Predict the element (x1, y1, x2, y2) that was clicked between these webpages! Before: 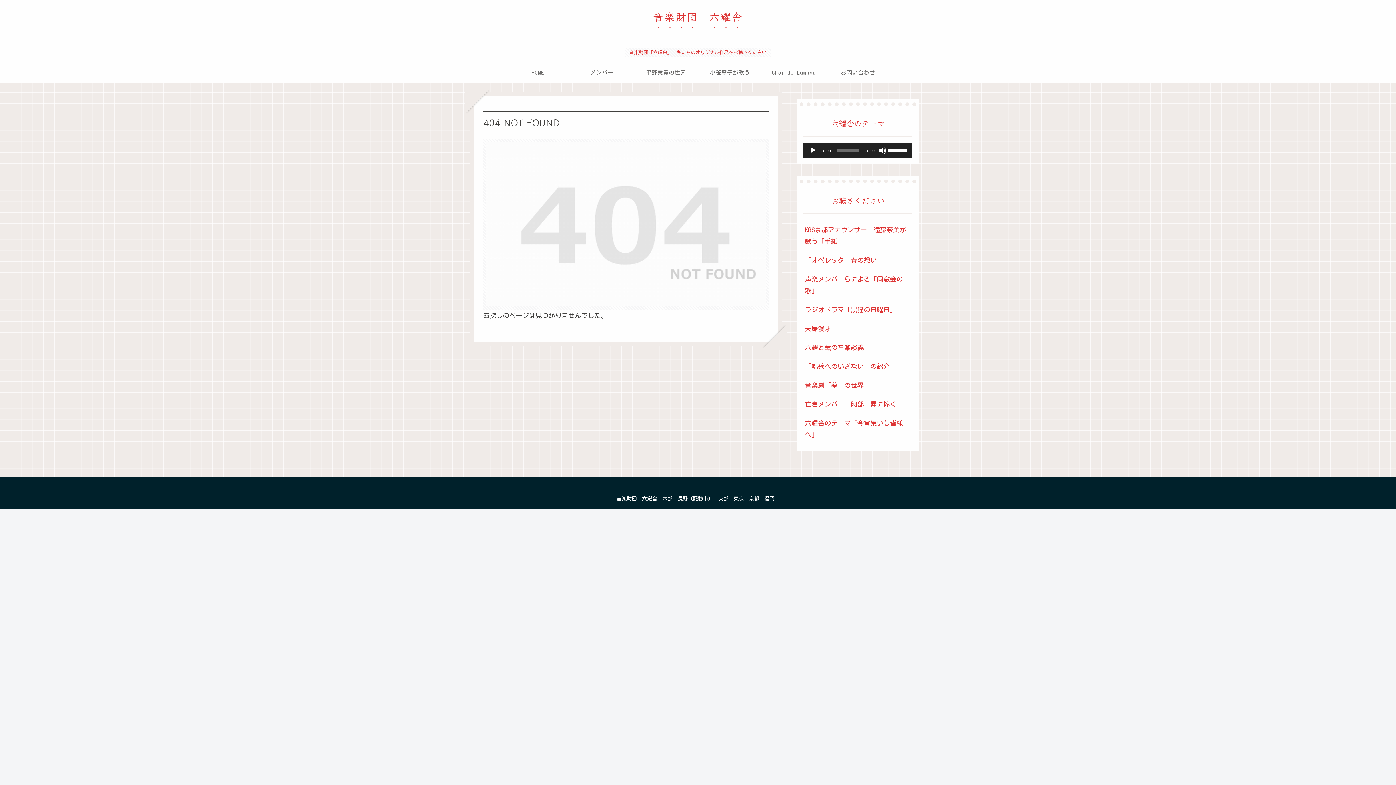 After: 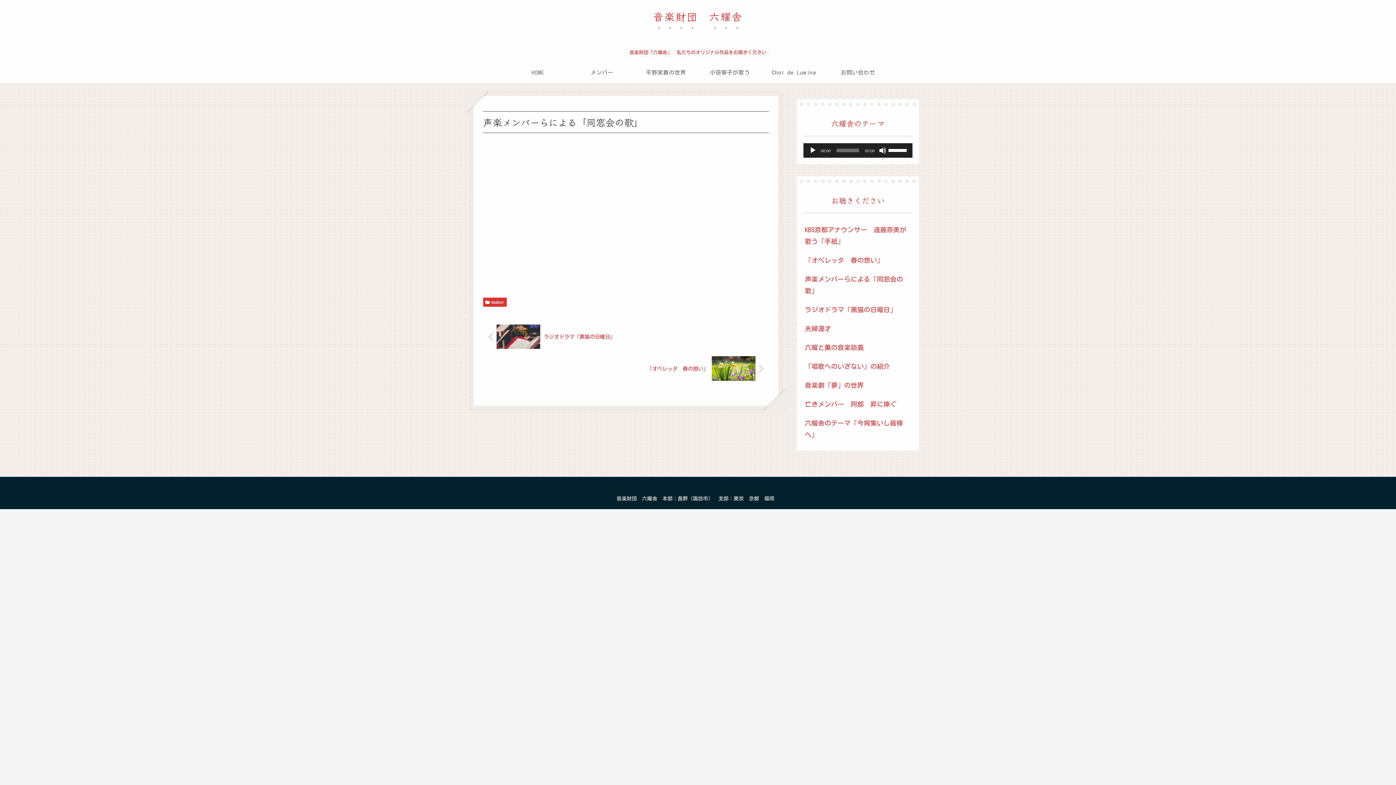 Action: label: 声楽メンバーらによる「同窓会の歌」 bbox: (803, 269, 912, 300)